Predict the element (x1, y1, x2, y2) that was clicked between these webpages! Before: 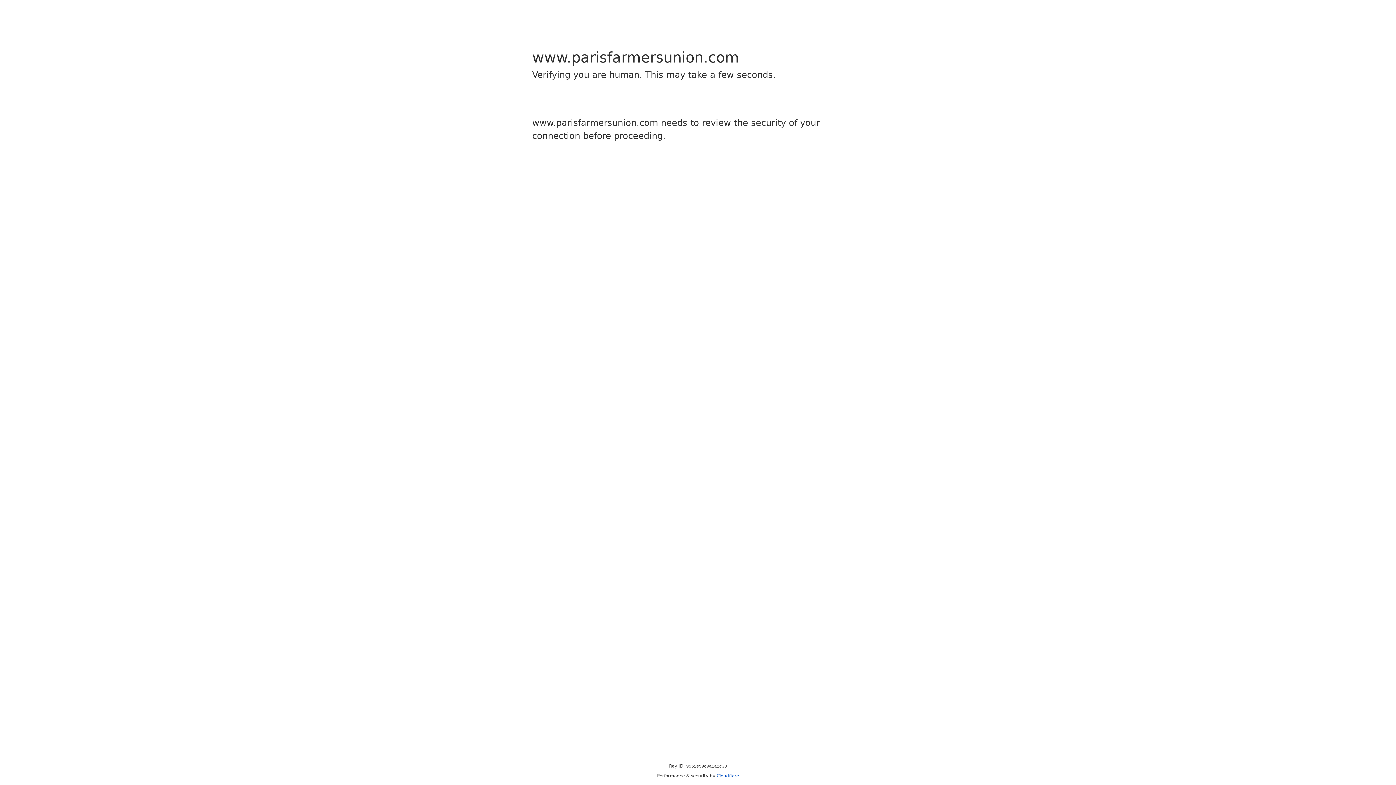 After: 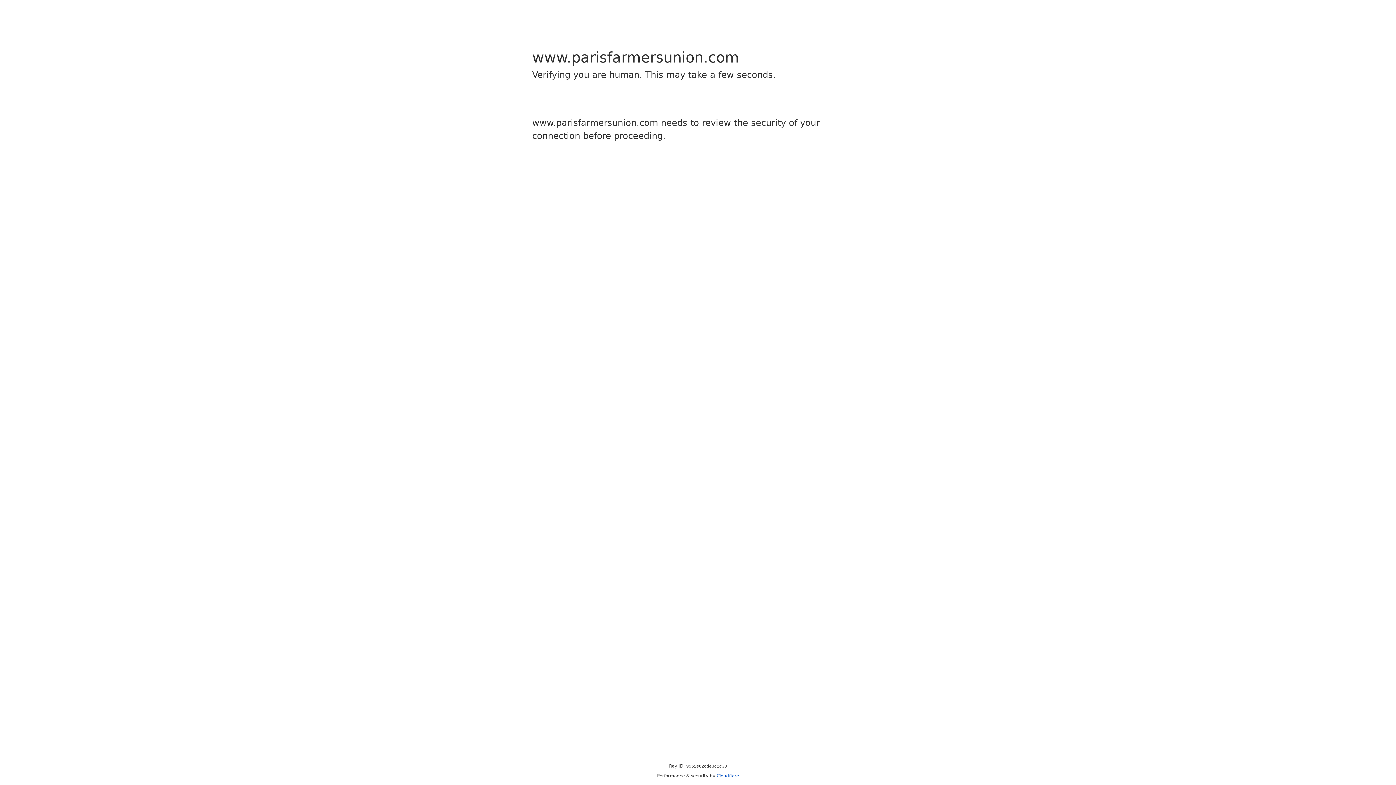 Action: label: Cloudflare bbox: (716, 773, 739, 778)